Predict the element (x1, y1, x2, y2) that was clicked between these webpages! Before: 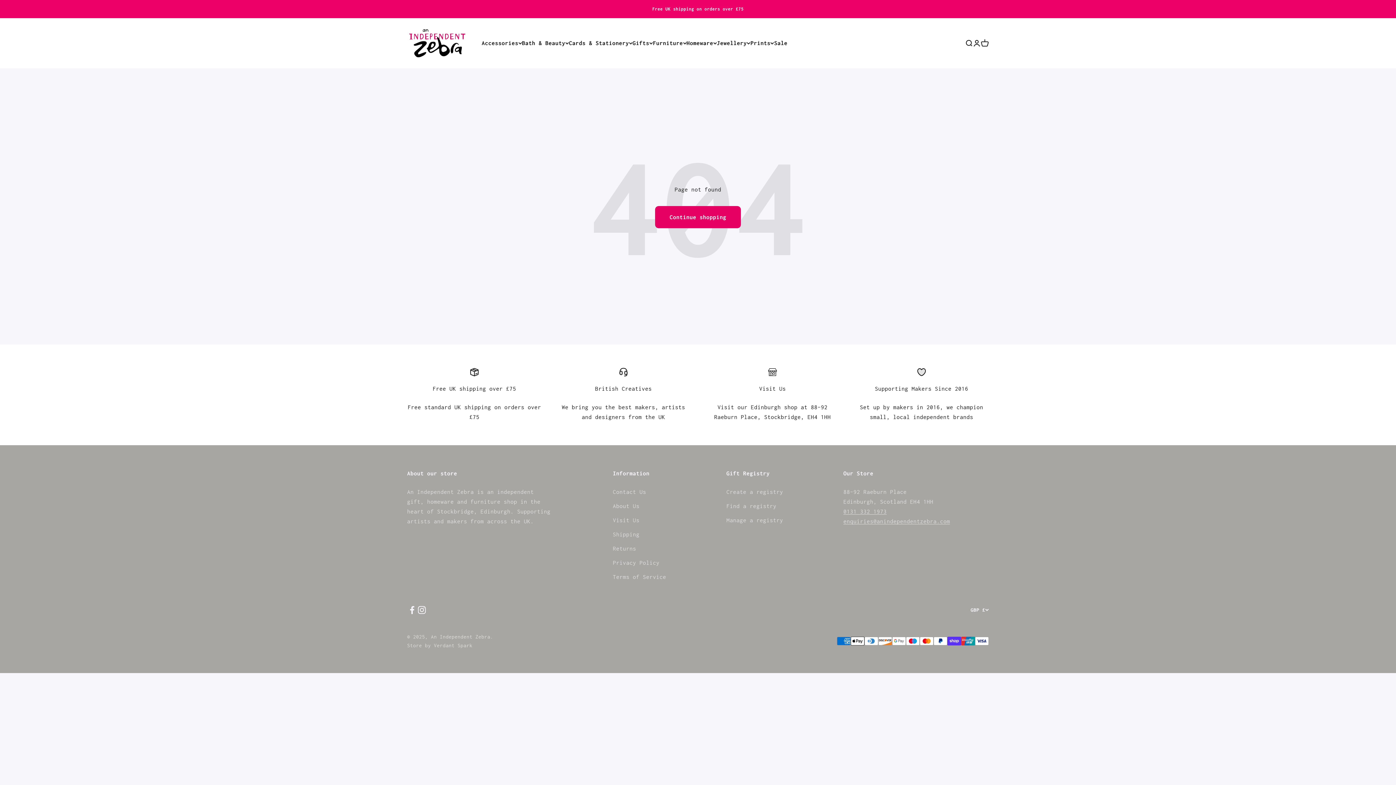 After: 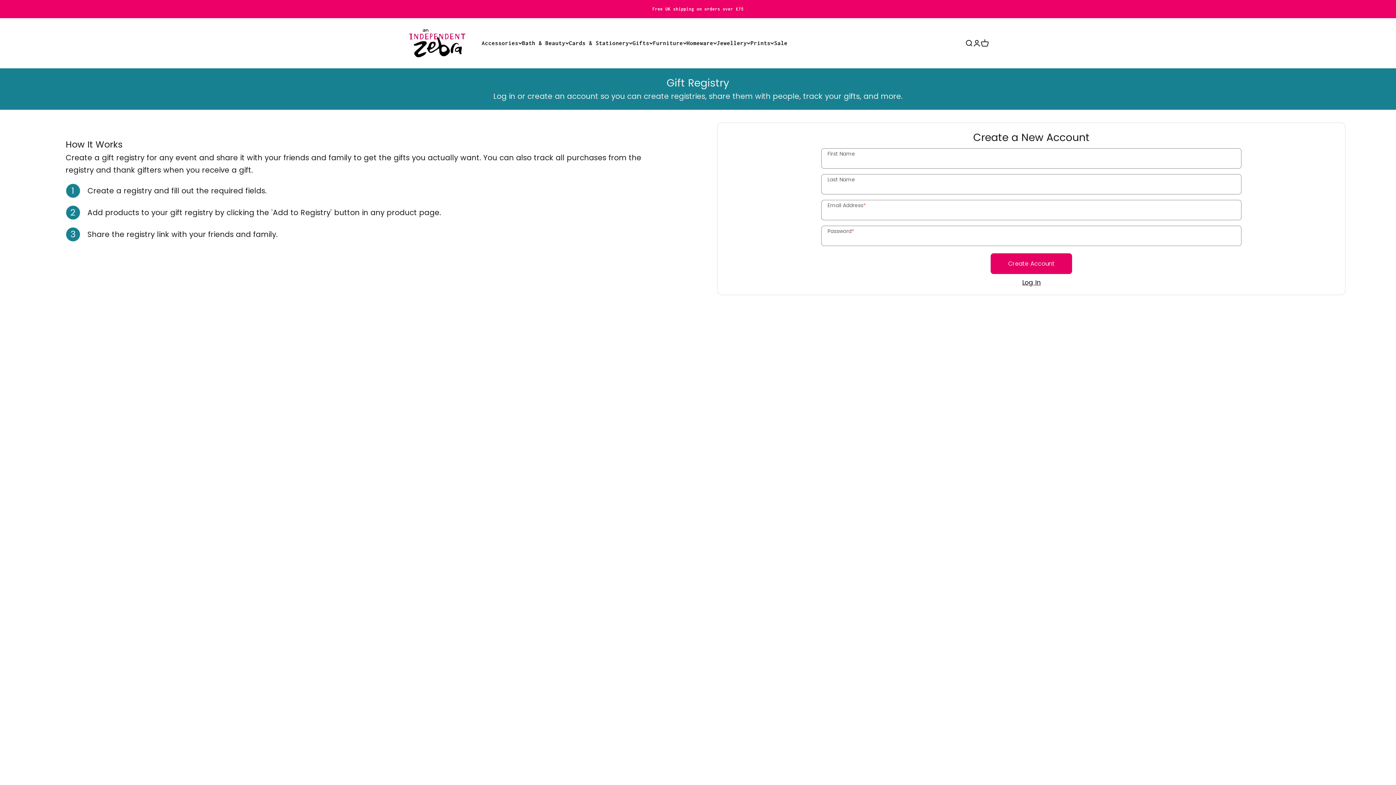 Action: label: Manage a registry bbox: (726, 515, 783, 525)